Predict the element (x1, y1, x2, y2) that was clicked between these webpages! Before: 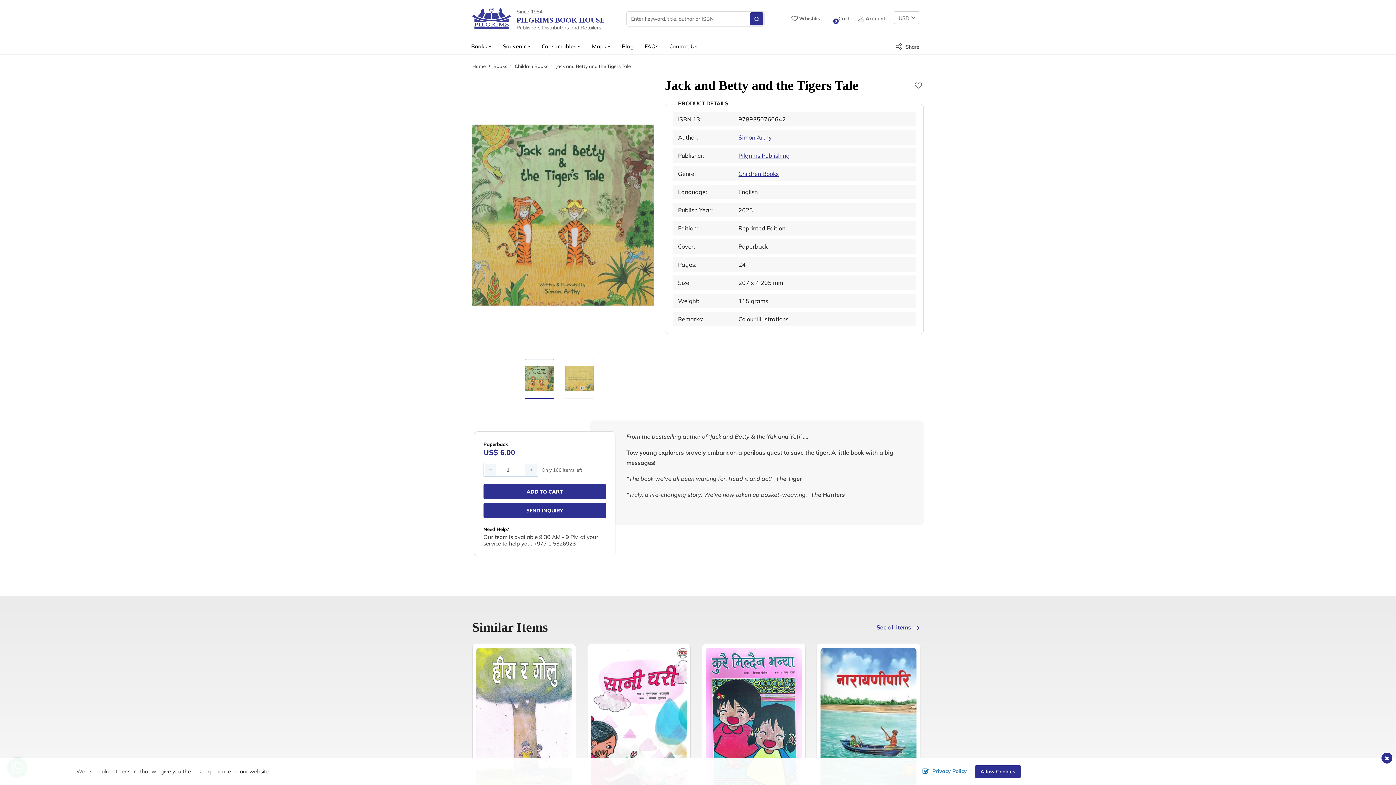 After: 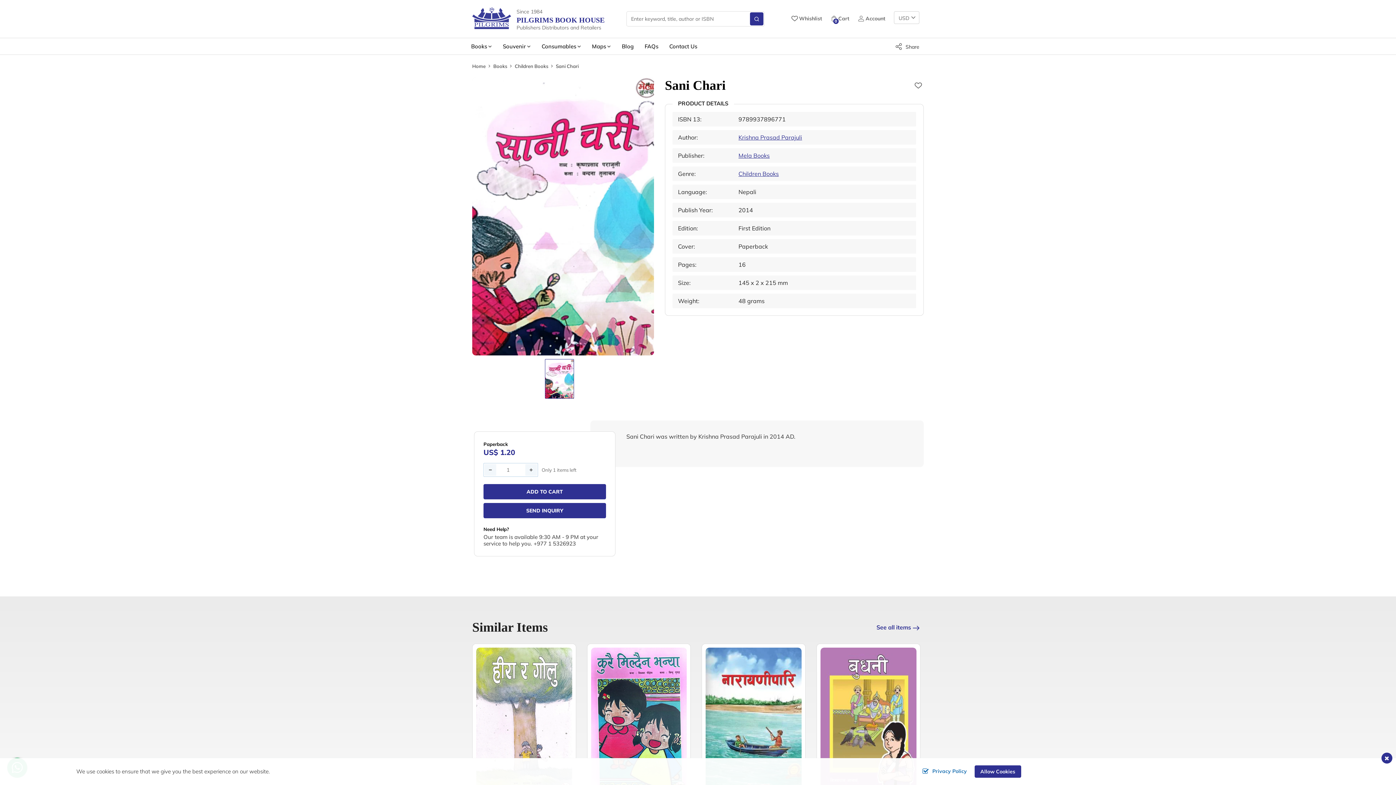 Action: bbox: (591, 648, 687, 794) label: Sani Chari